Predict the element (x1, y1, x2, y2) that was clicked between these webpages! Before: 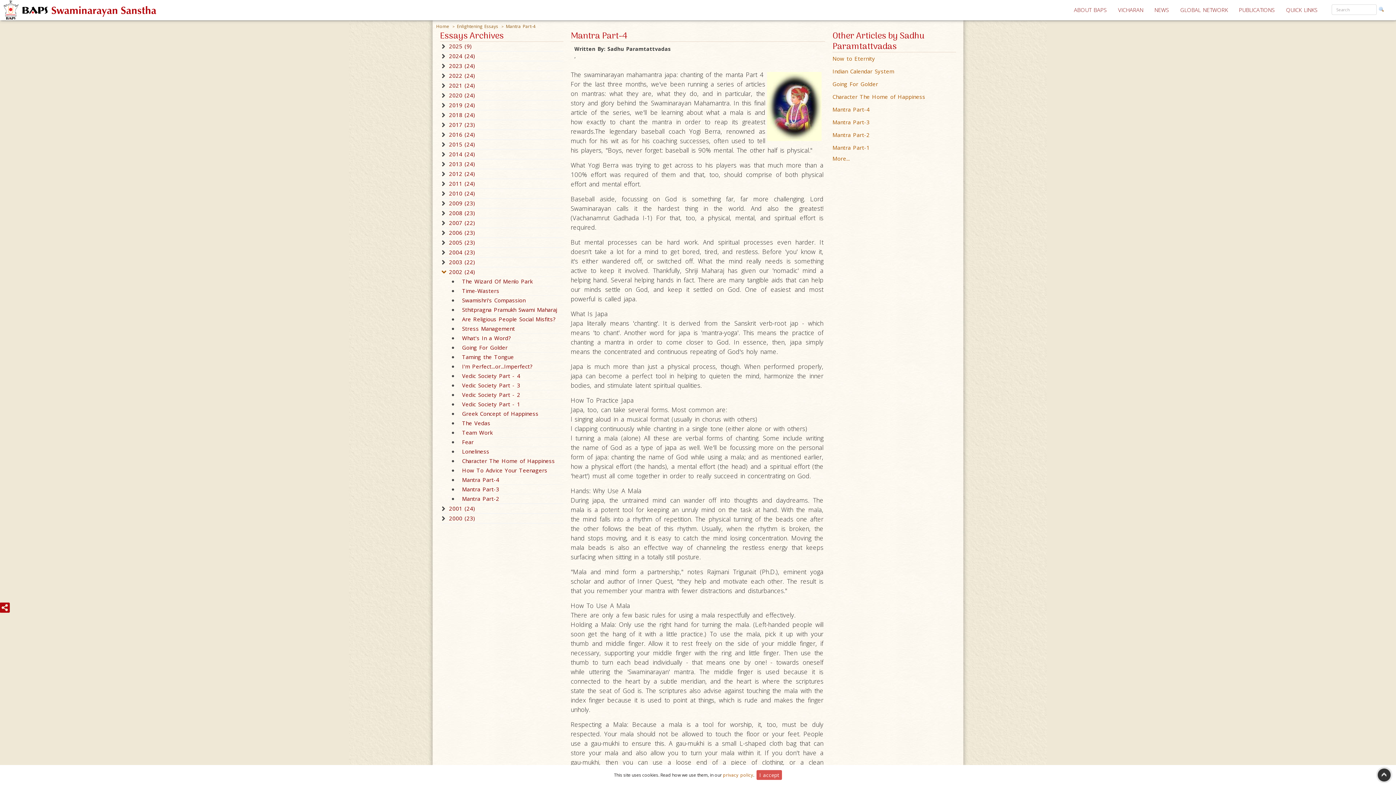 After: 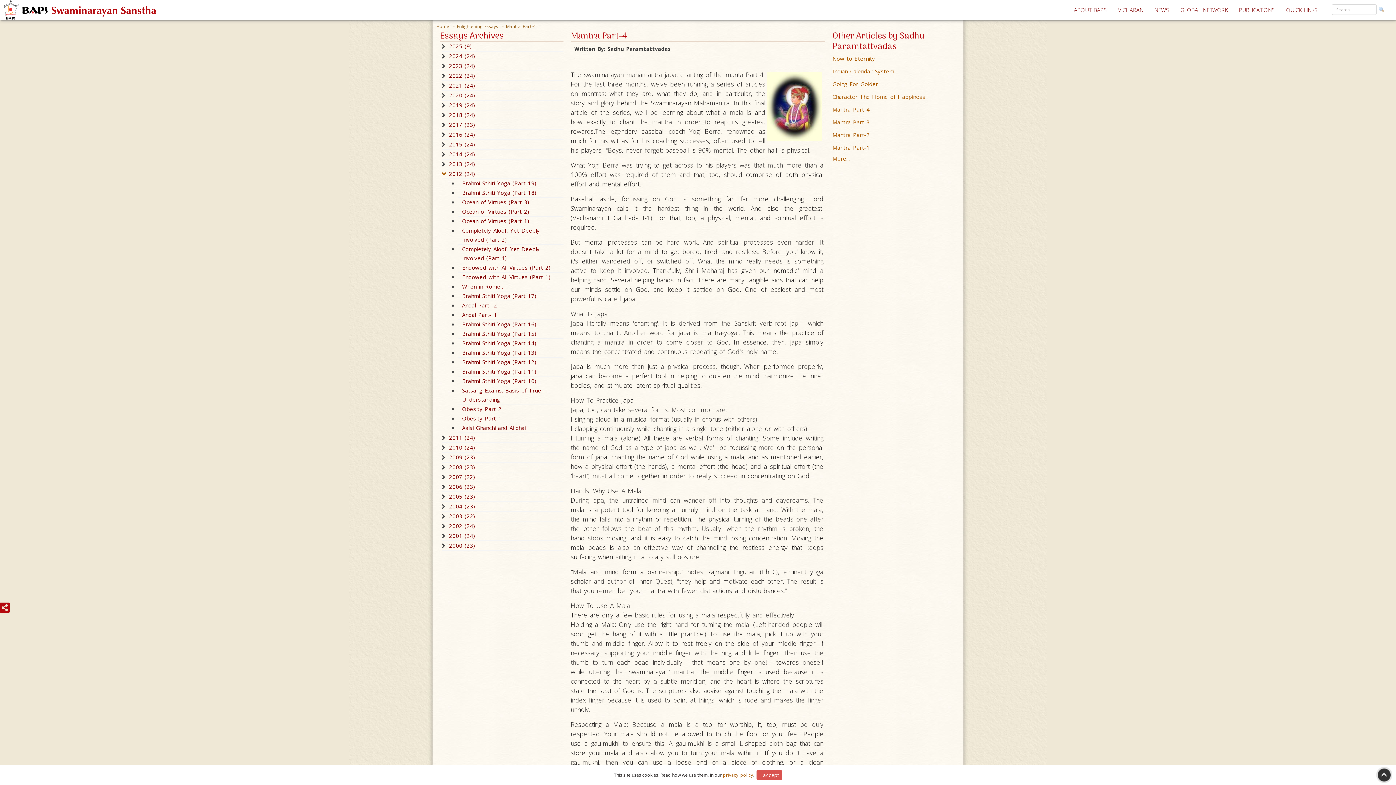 Action: bbox: (441, 169, 449, 177)